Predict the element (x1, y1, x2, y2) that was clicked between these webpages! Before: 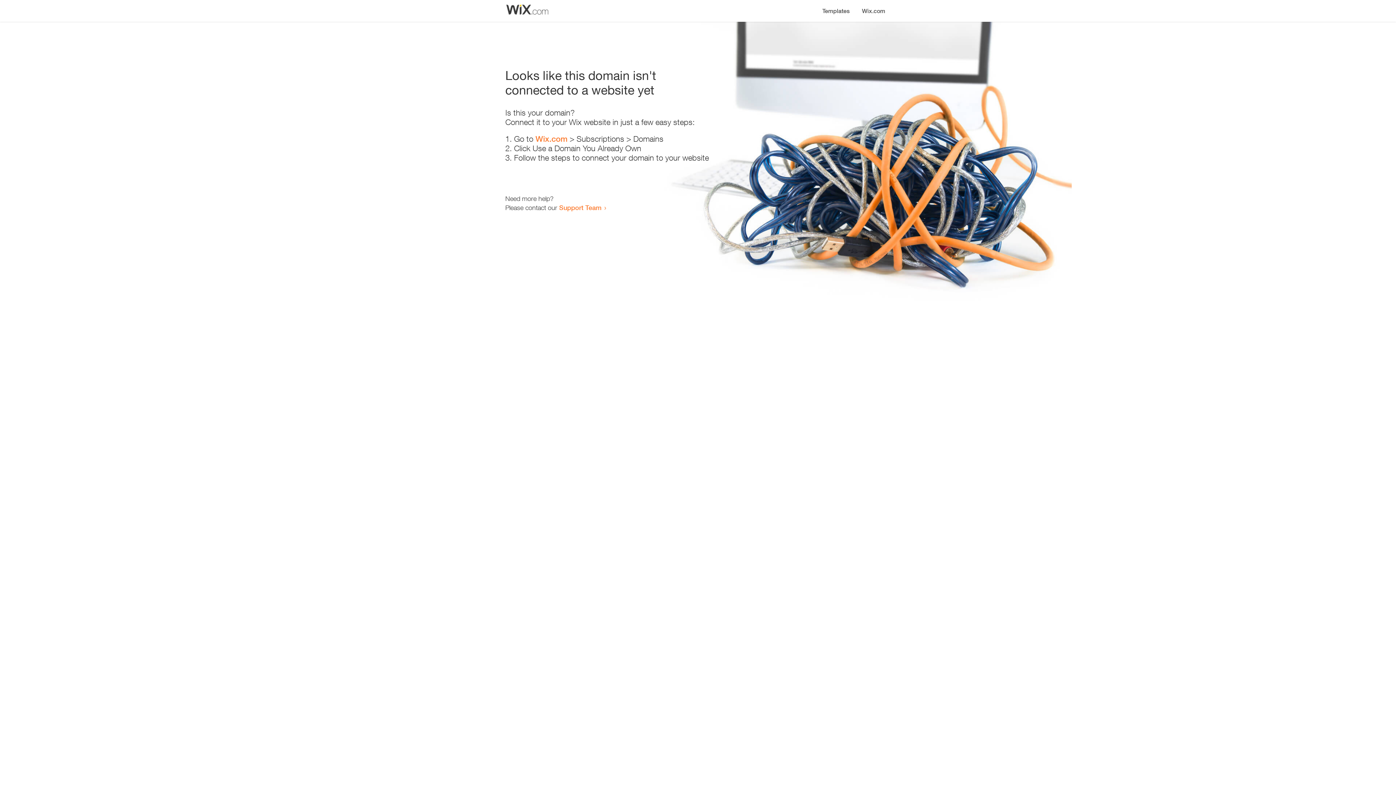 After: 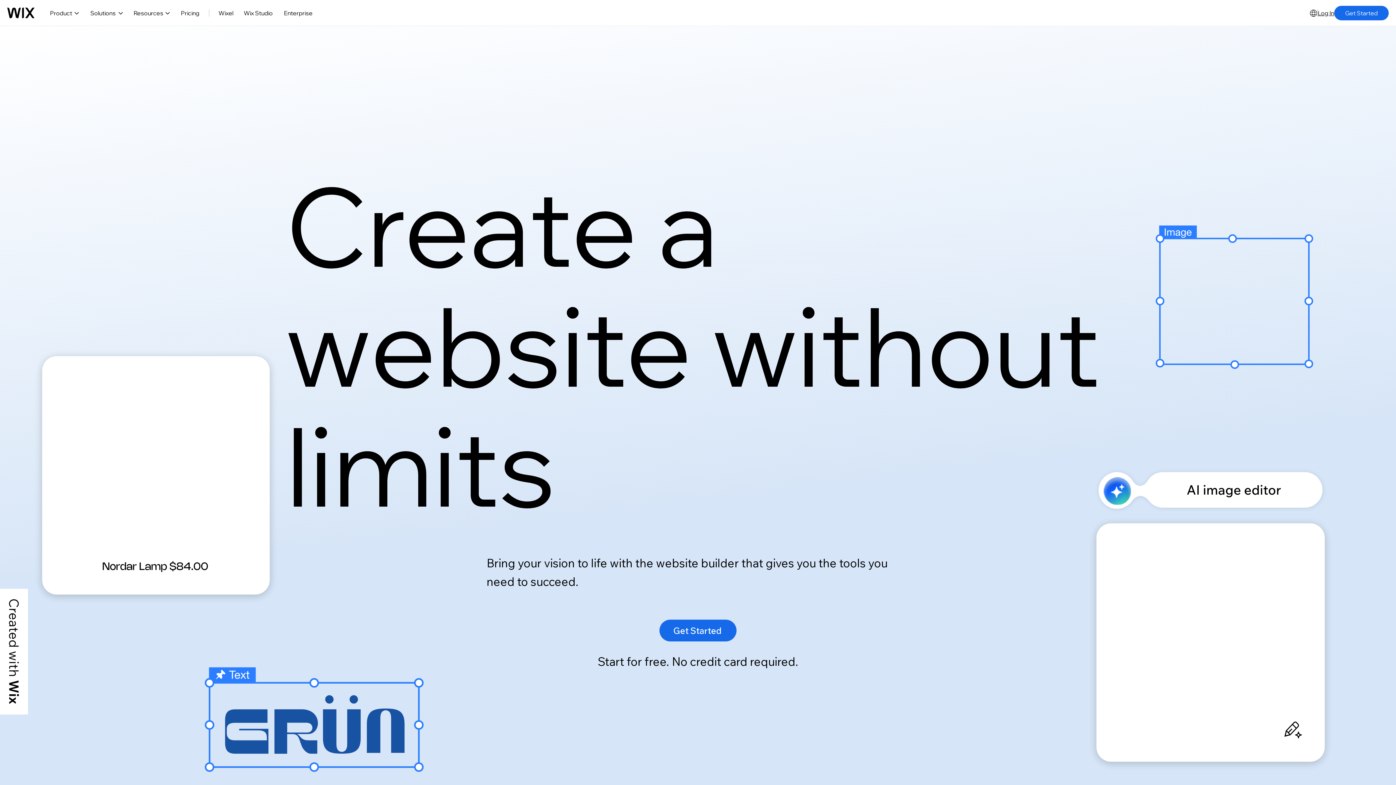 Action: bbox: (856, 0, 890, 14) label: Wix.com